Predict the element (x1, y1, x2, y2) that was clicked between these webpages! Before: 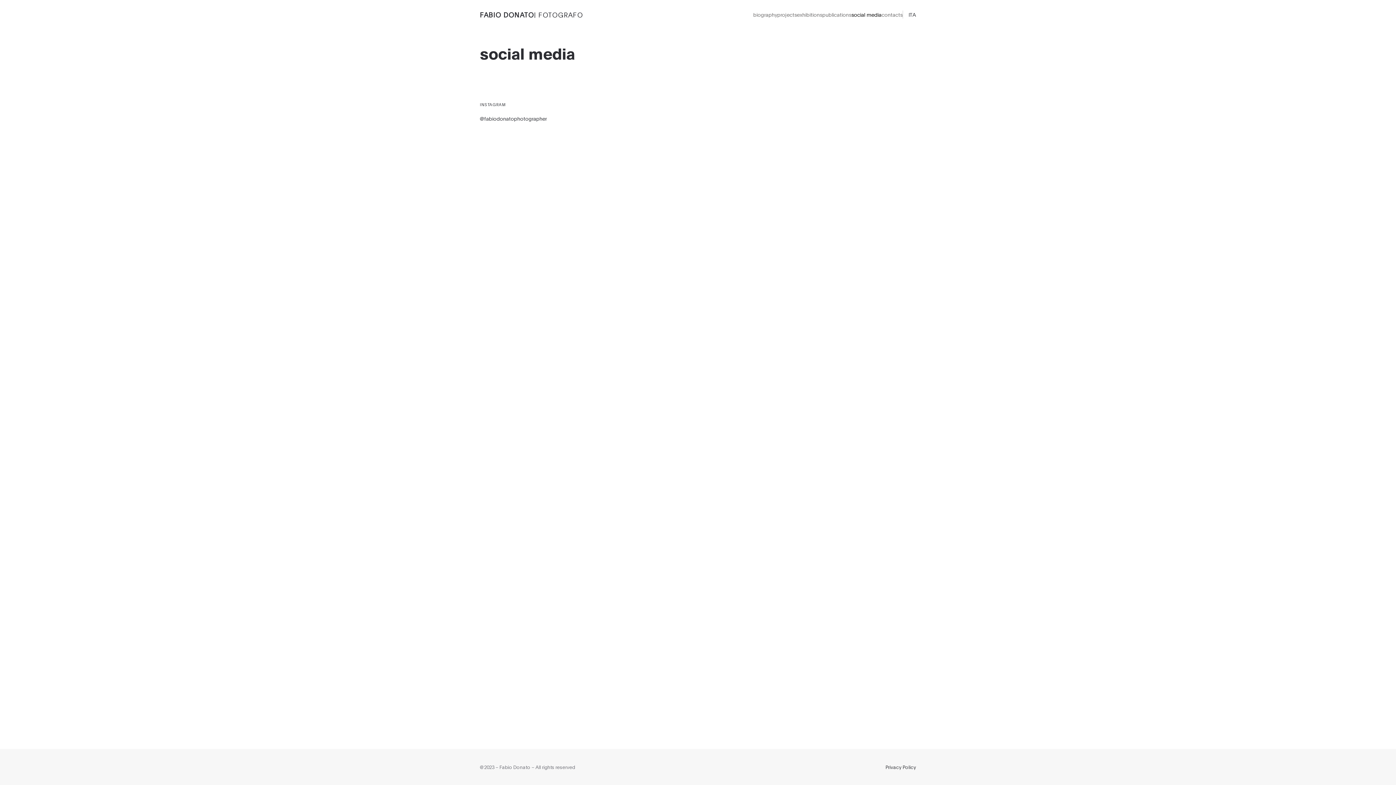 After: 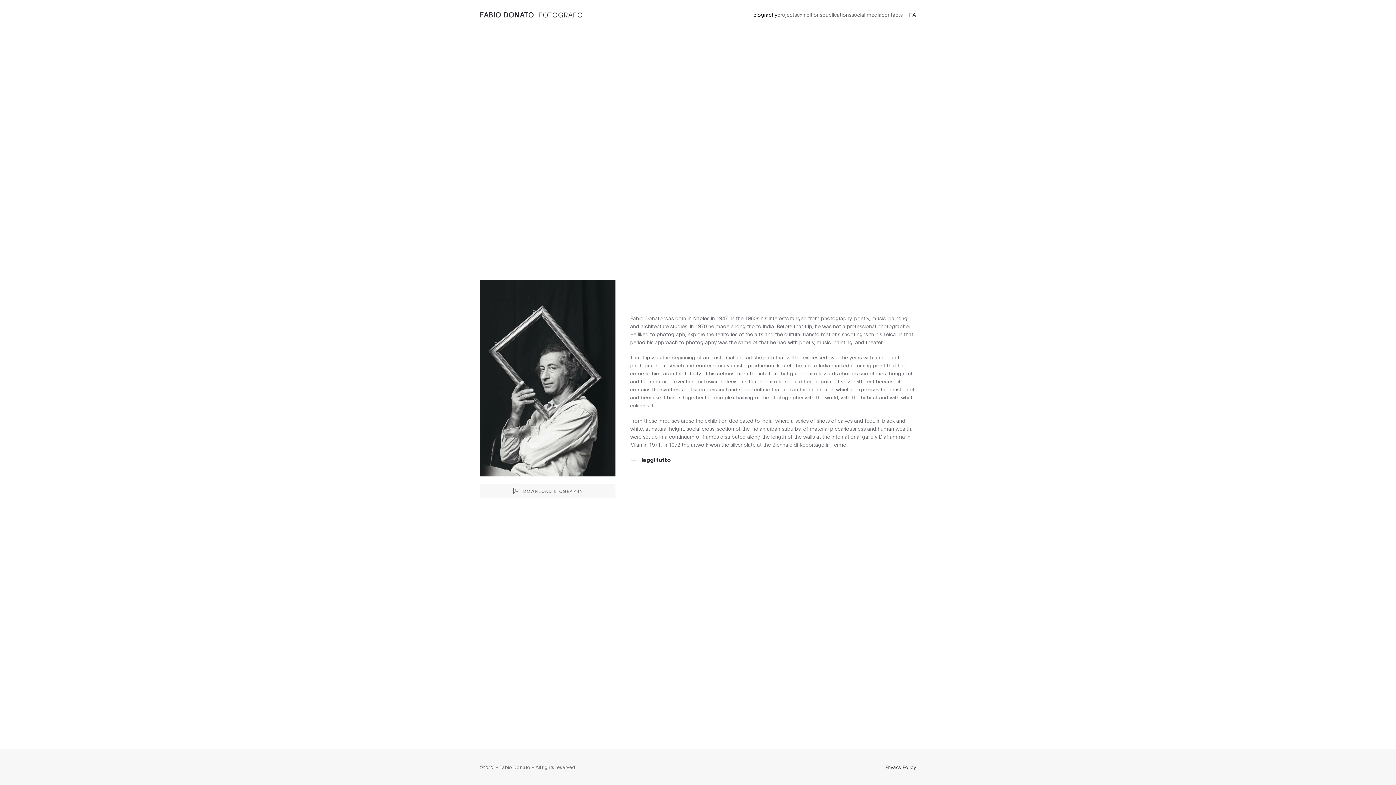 Action: bbox: (753, 0, 777, 29) label: biography